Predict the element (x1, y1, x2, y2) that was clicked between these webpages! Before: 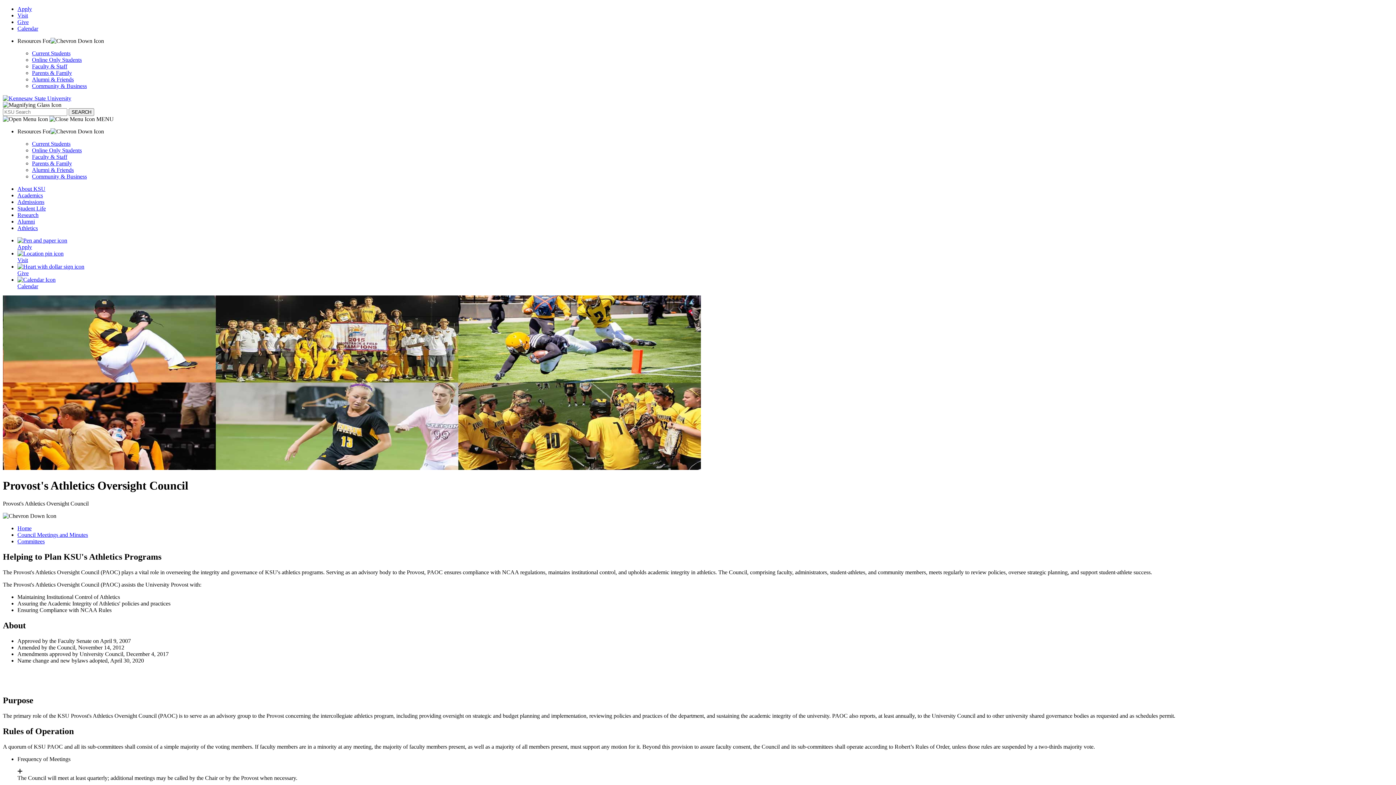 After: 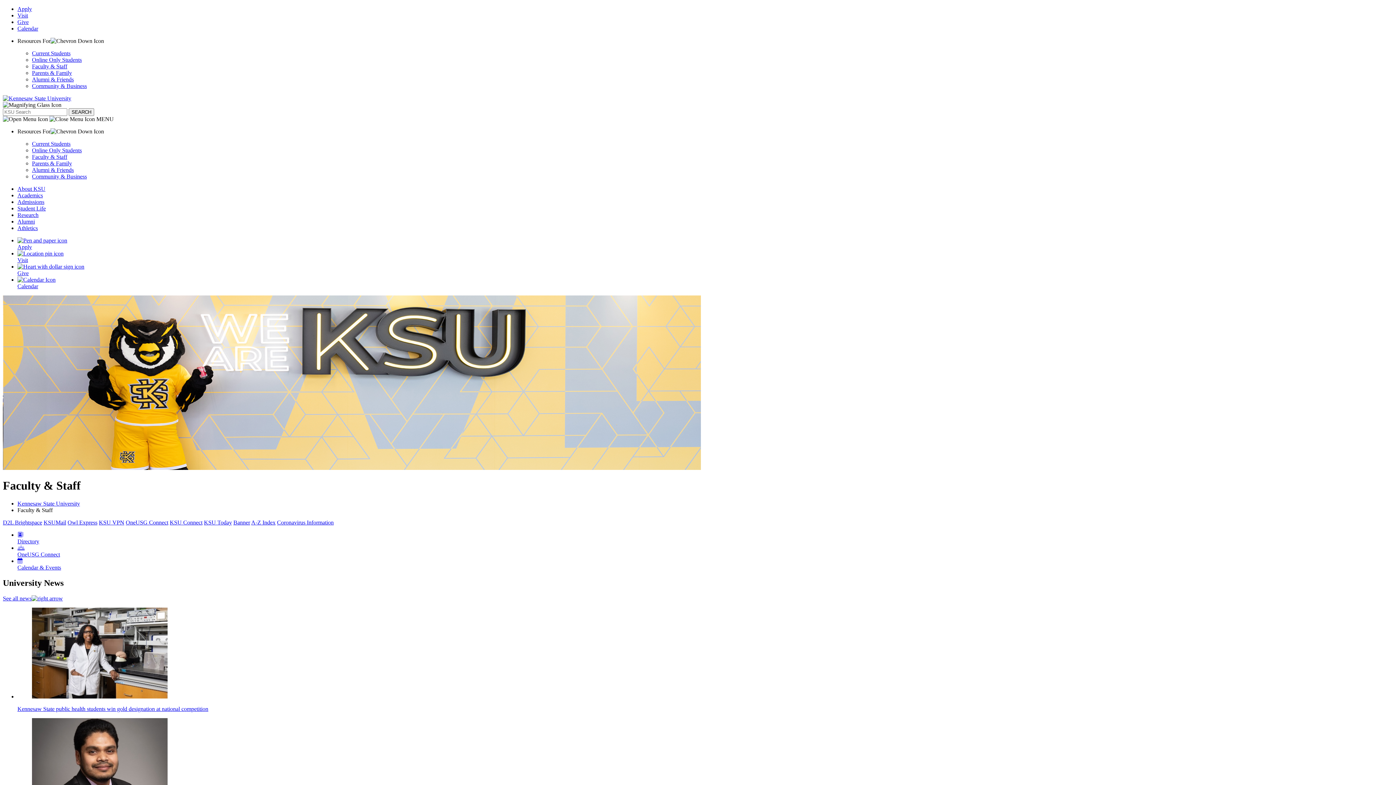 Action: label: Faculty & Staff bbox: (32, 153, 67, 160)